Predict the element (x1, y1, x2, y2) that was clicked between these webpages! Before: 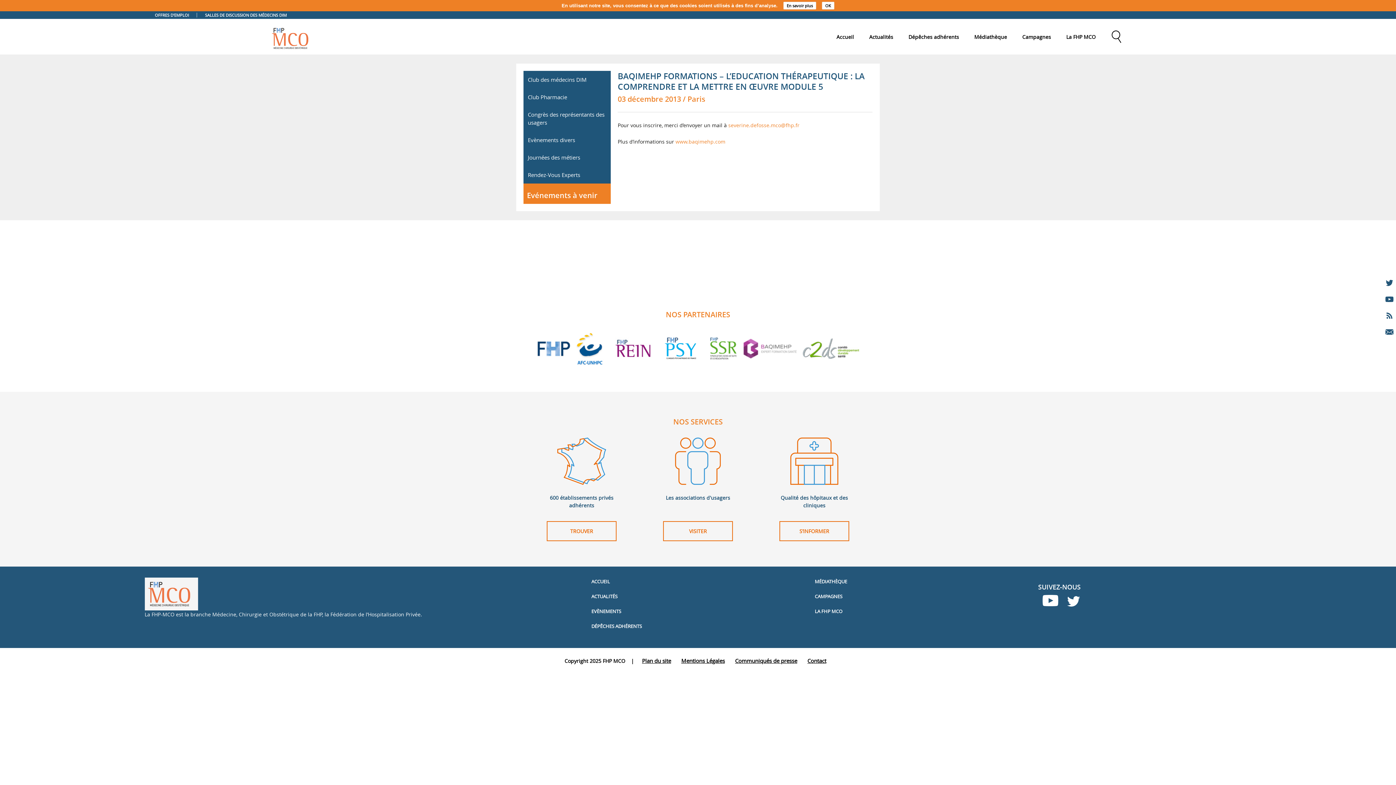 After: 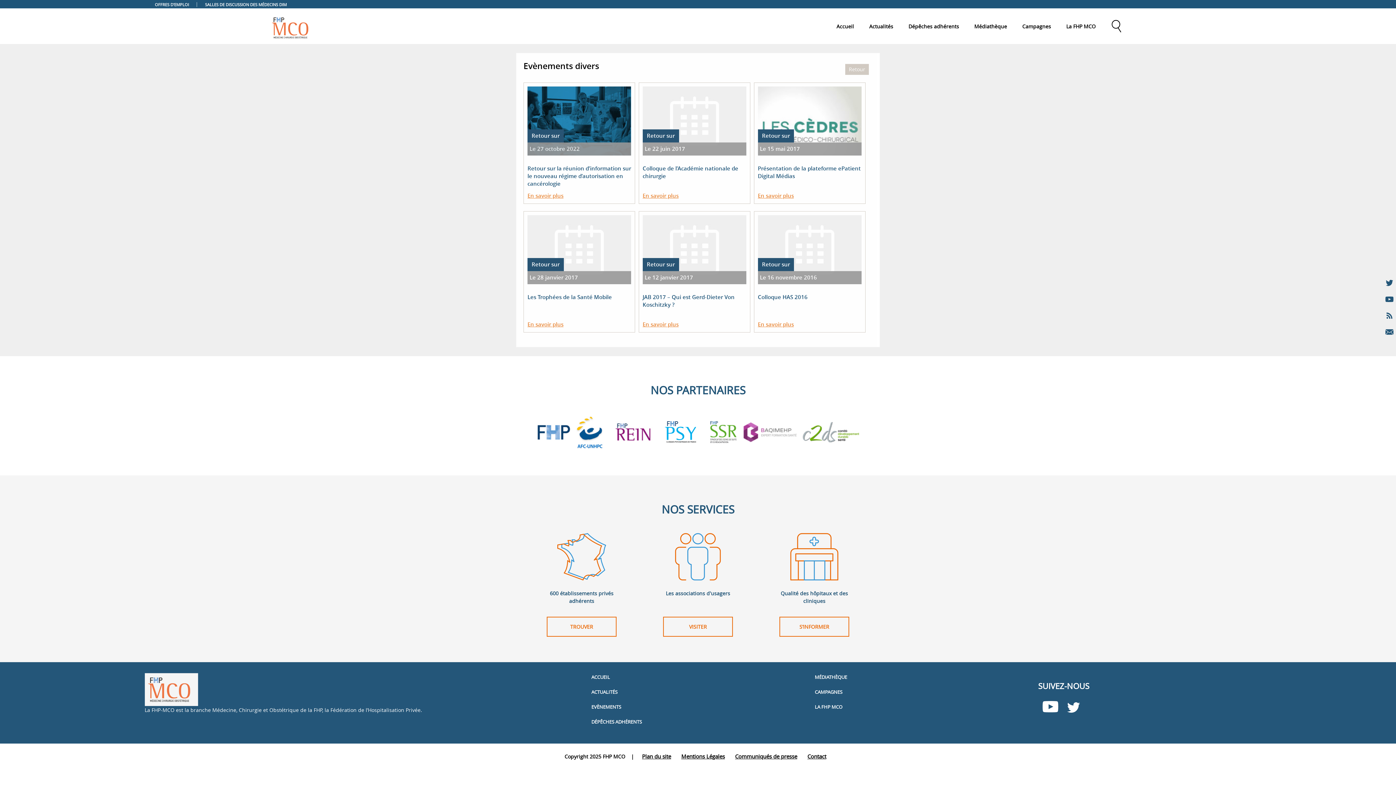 Action: label: Evènements divers bbox: (523, 131, 610, 148)